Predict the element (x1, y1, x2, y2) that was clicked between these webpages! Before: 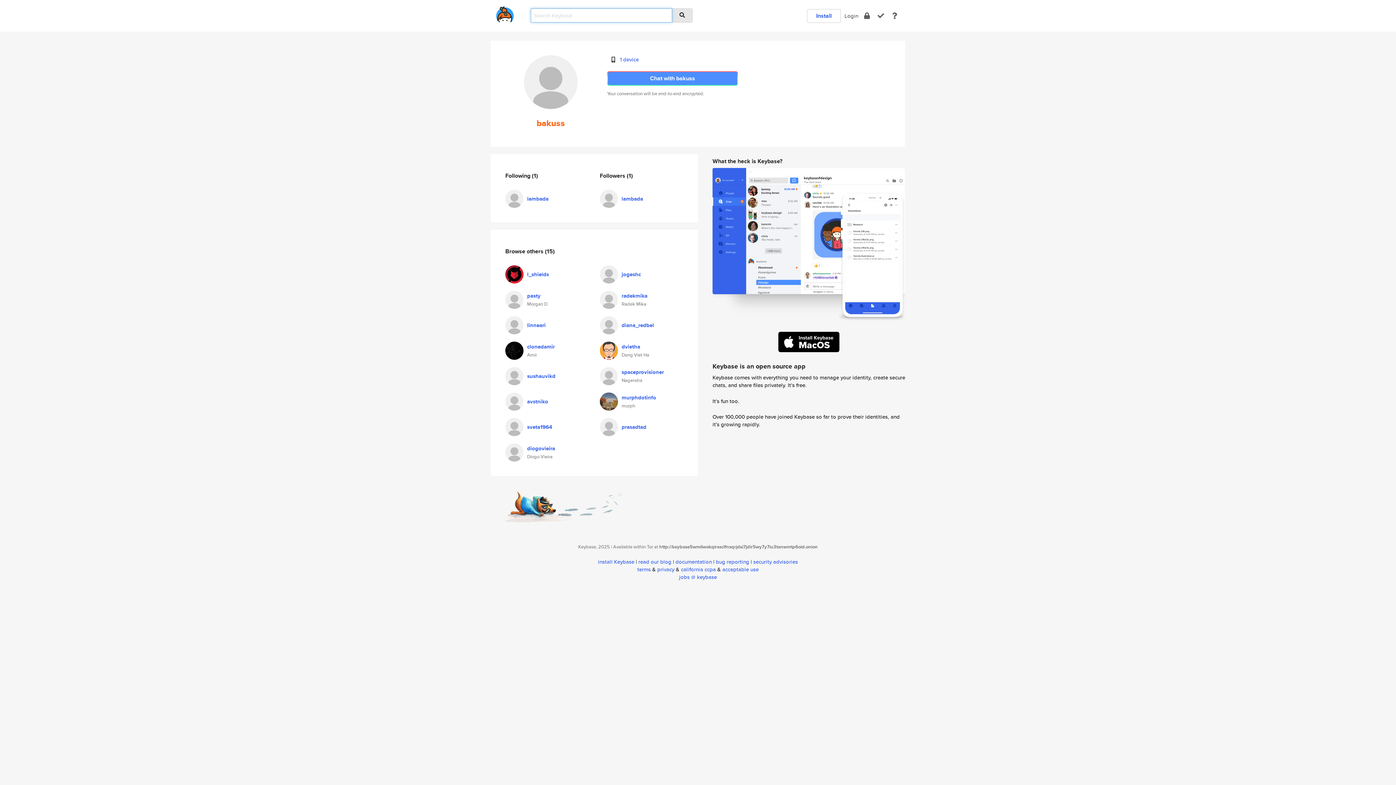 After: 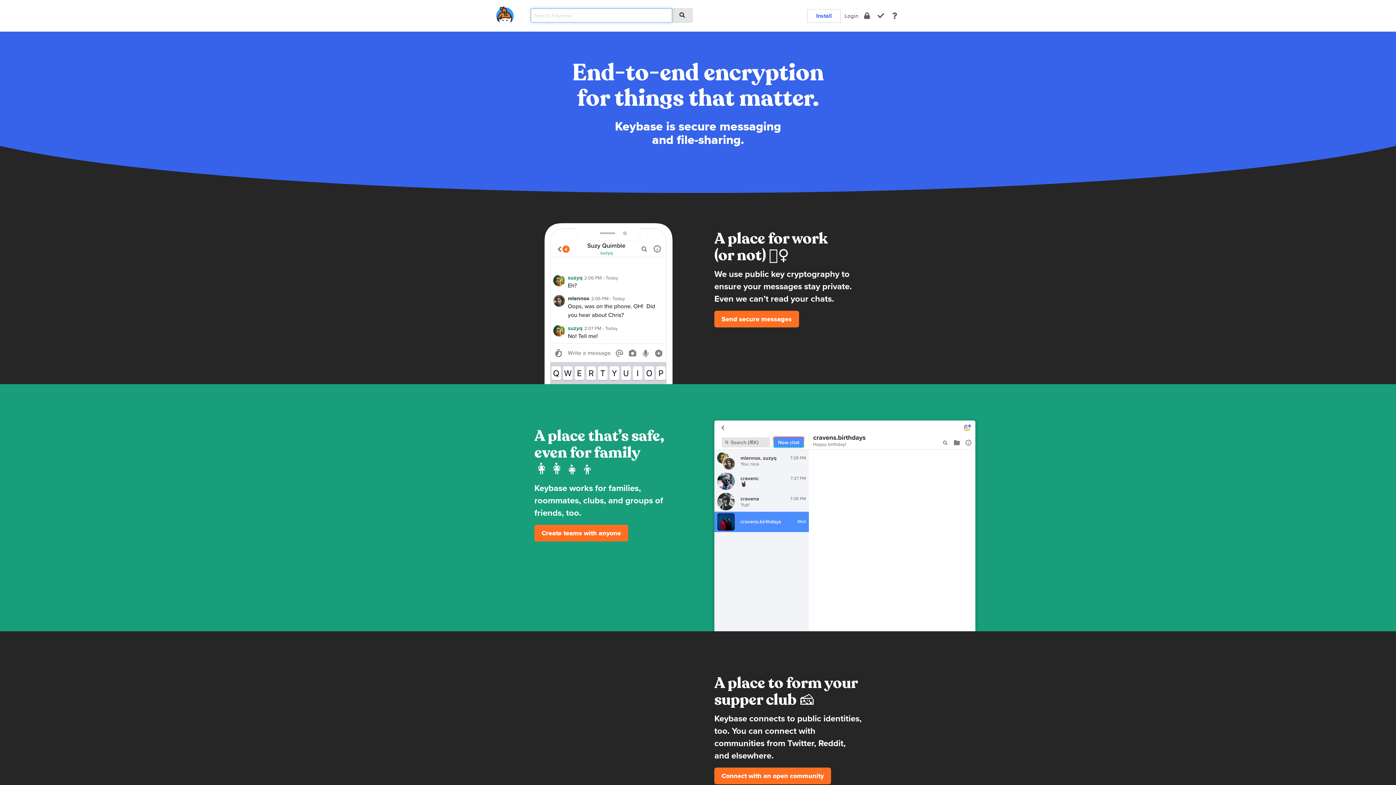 Action: bbox: (496, 8, 513, 17) label: home